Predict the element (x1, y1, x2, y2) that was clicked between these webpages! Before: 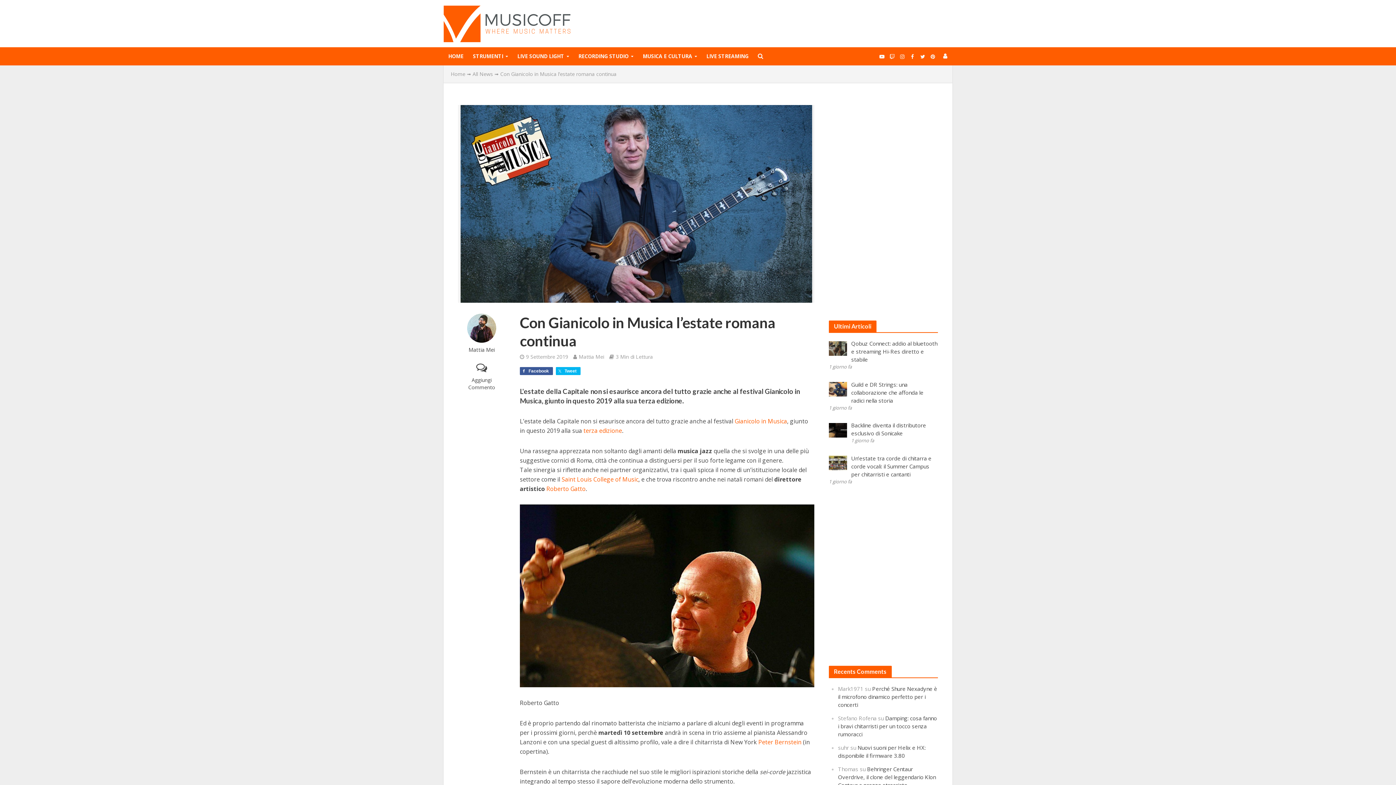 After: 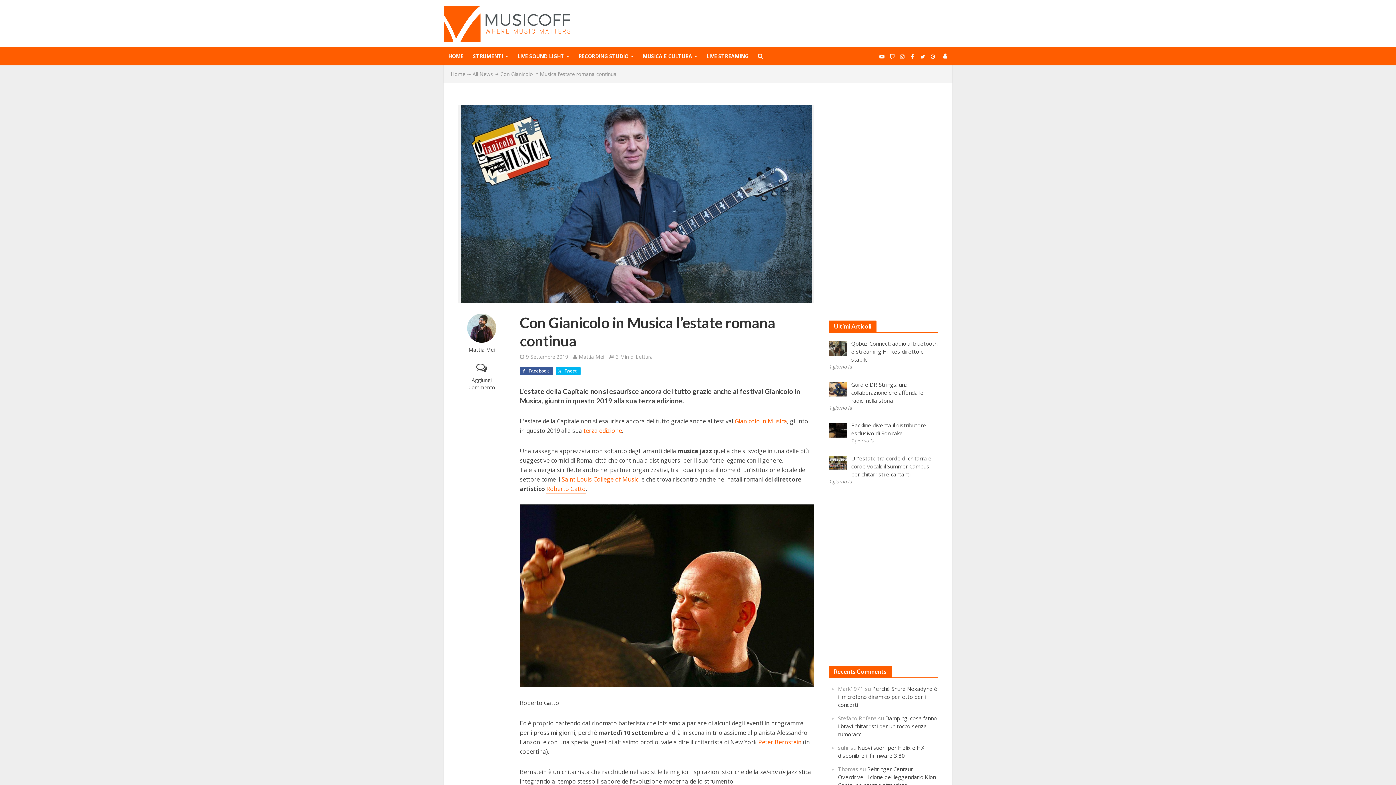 Action: bbox: (546, 485, 585, 494) label: Roberto Gatto